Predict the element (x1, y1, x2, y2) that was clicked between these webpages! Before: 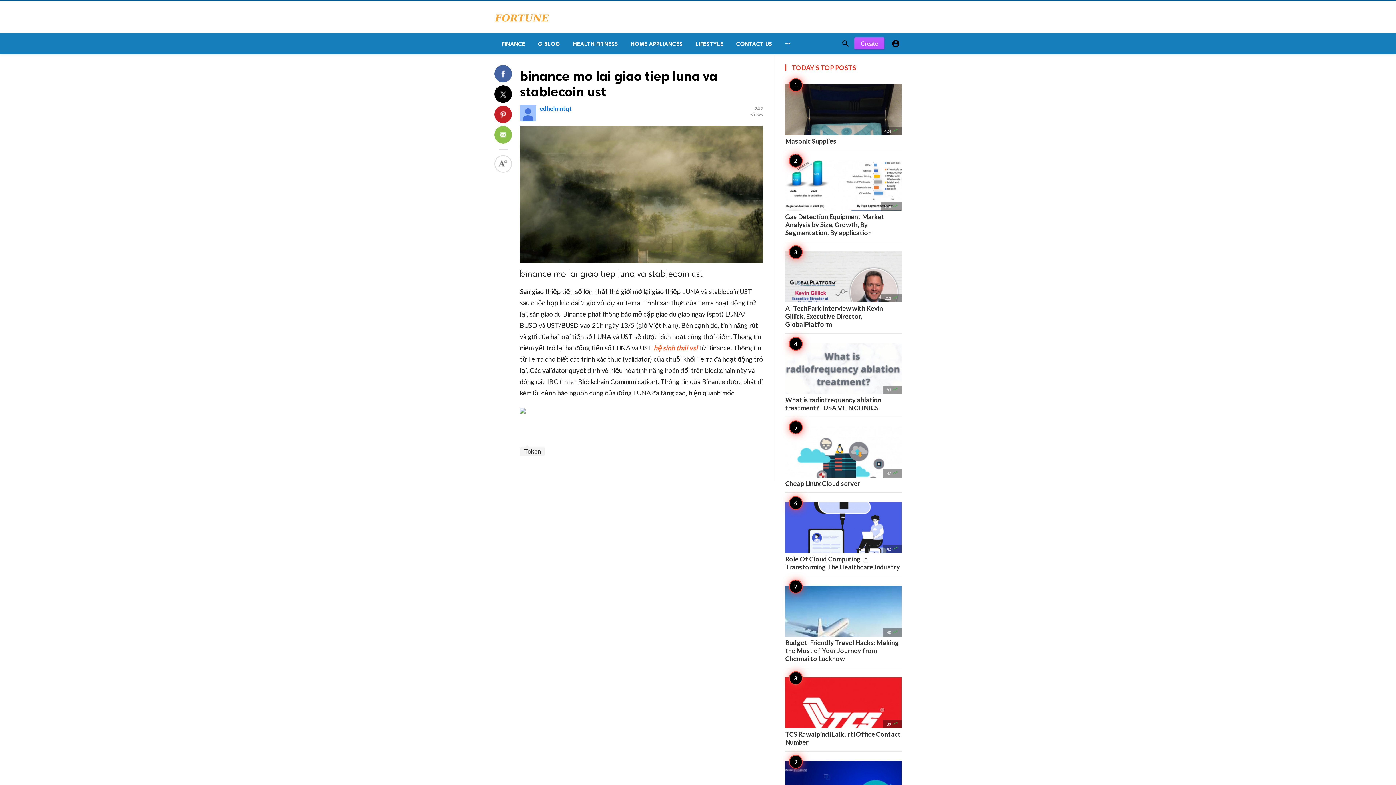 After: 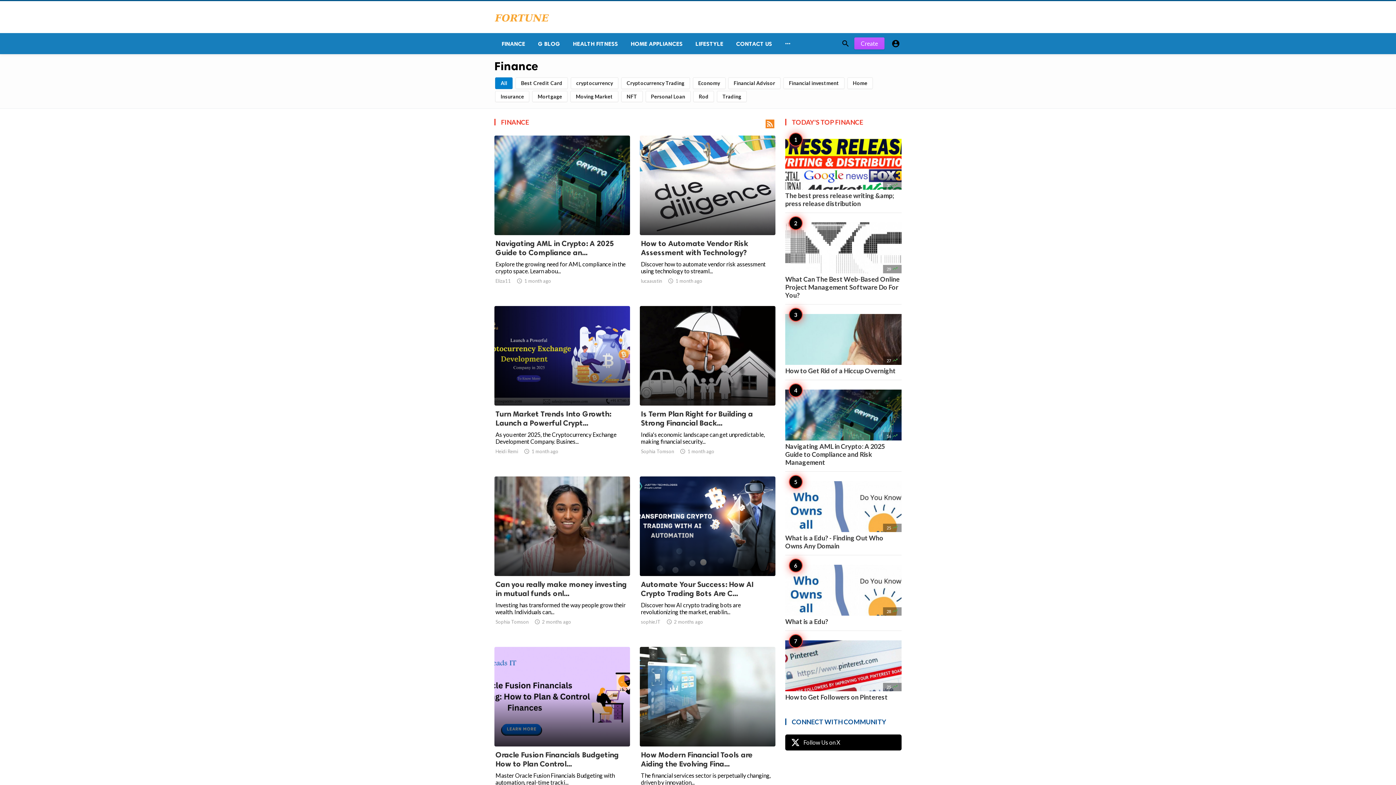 Action: bbox: (494, 33, 530, 54) label: FINANCE